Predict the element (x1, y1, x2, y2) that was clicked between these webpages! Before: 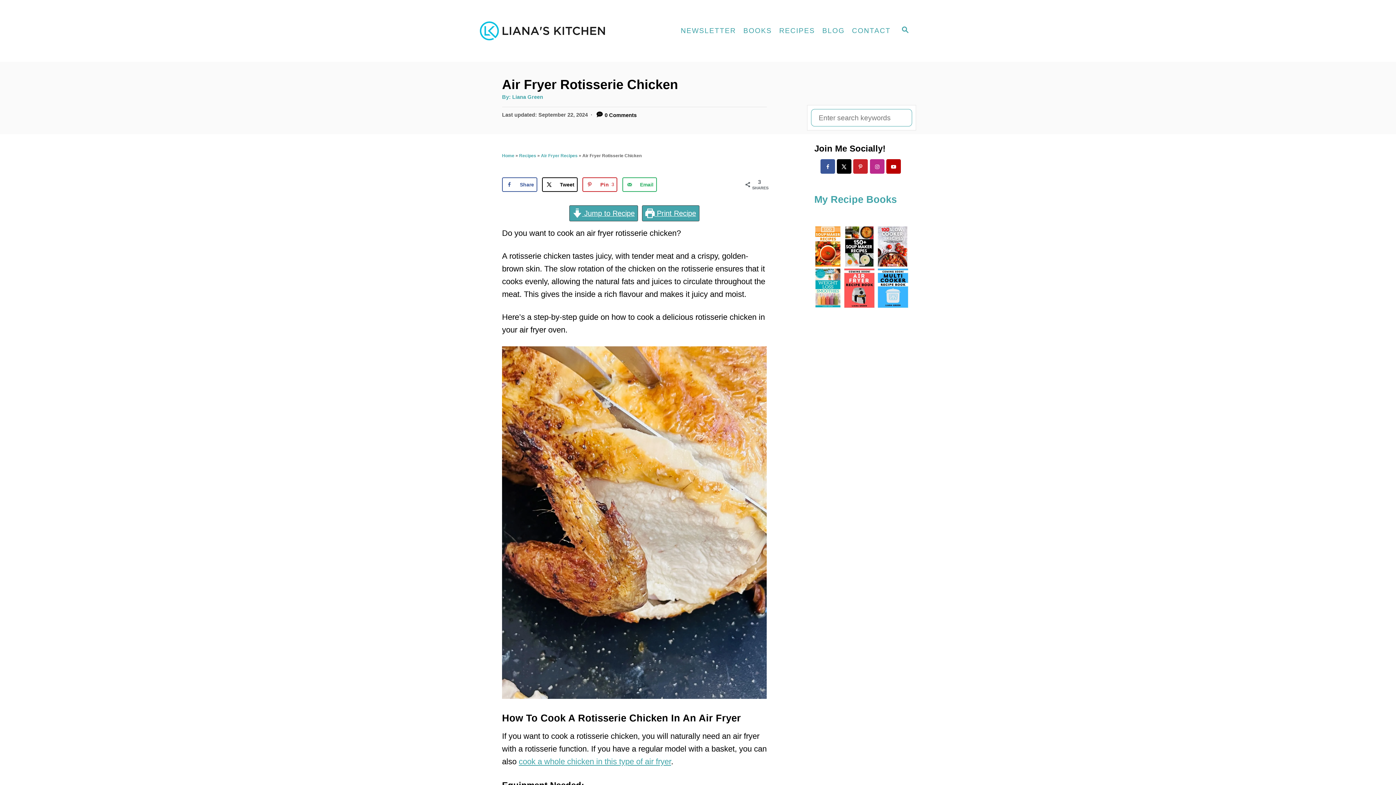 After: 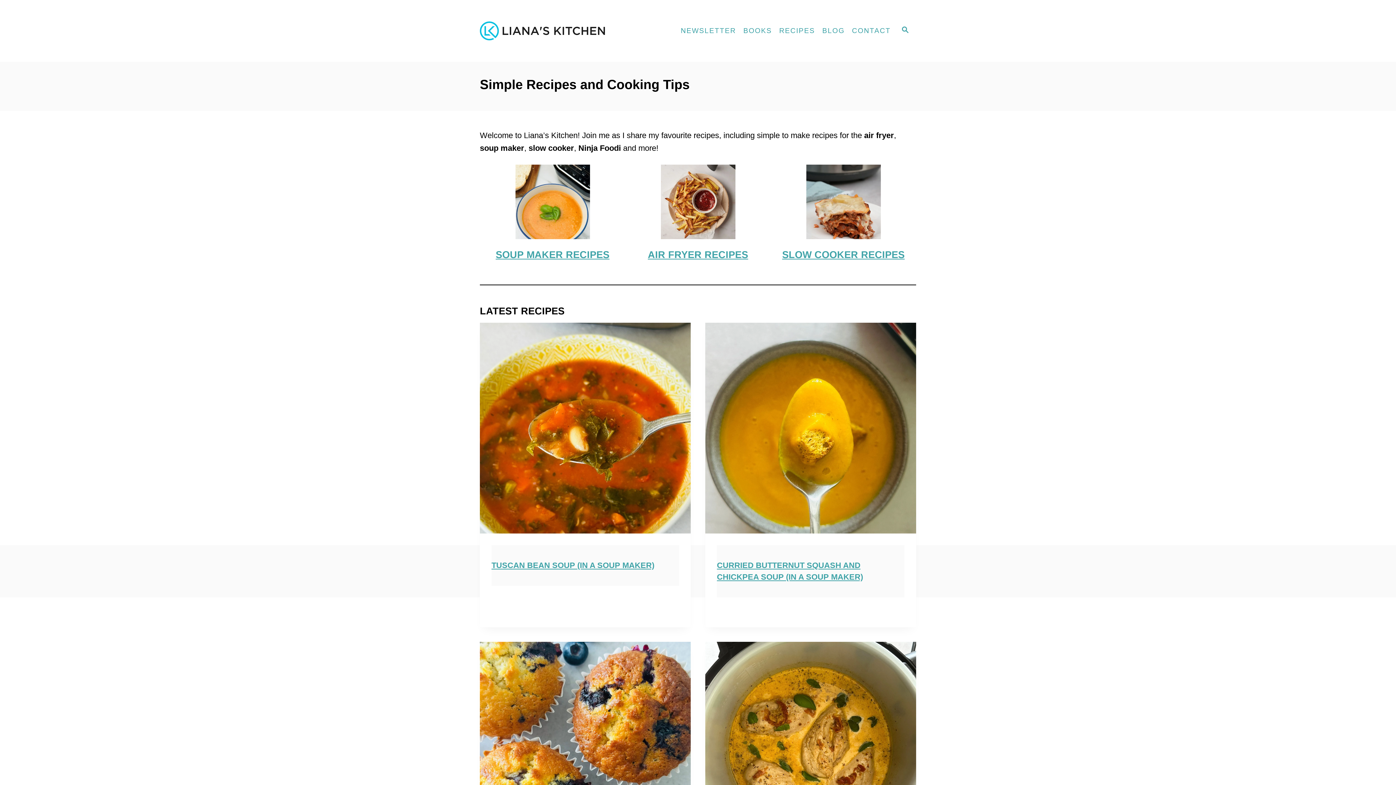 Action: bbox: (480, 0, 610, 61)